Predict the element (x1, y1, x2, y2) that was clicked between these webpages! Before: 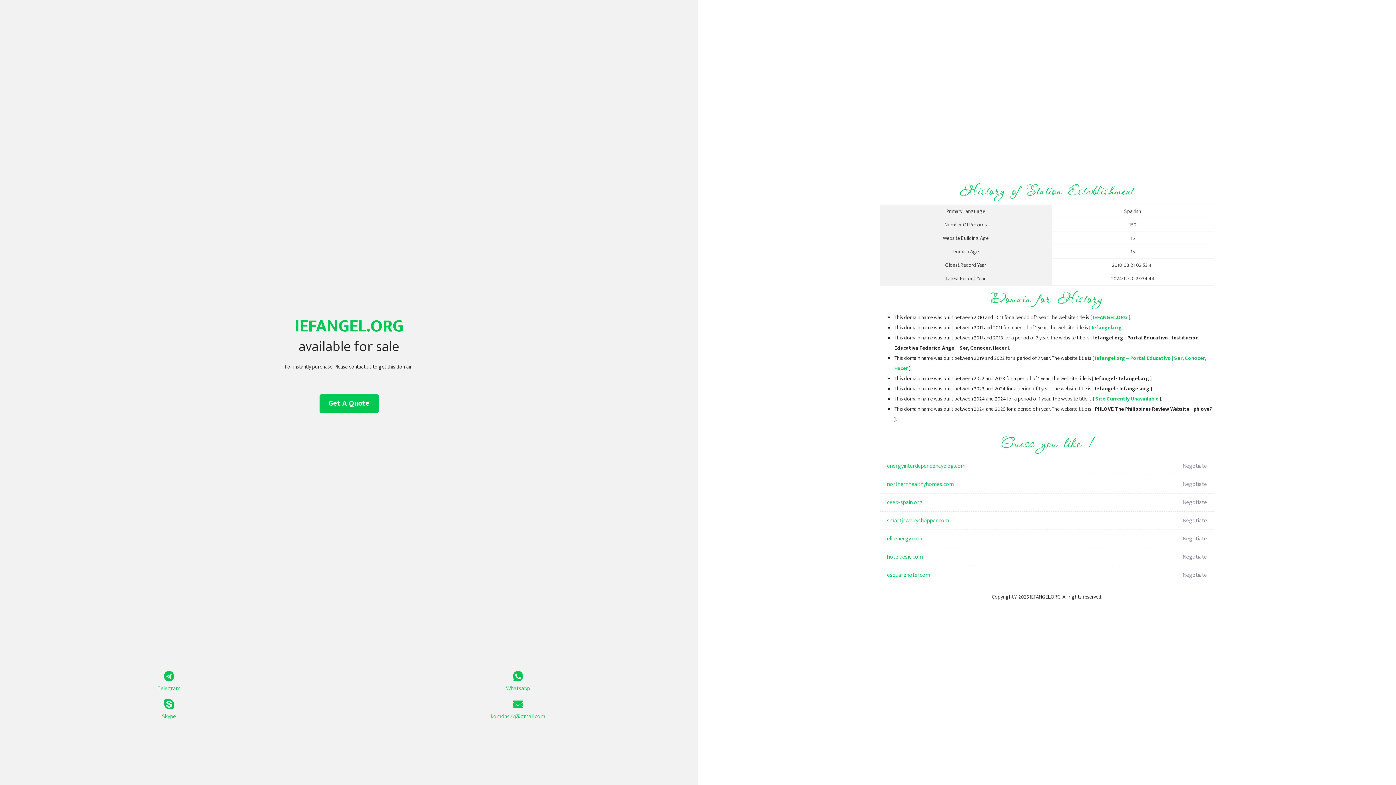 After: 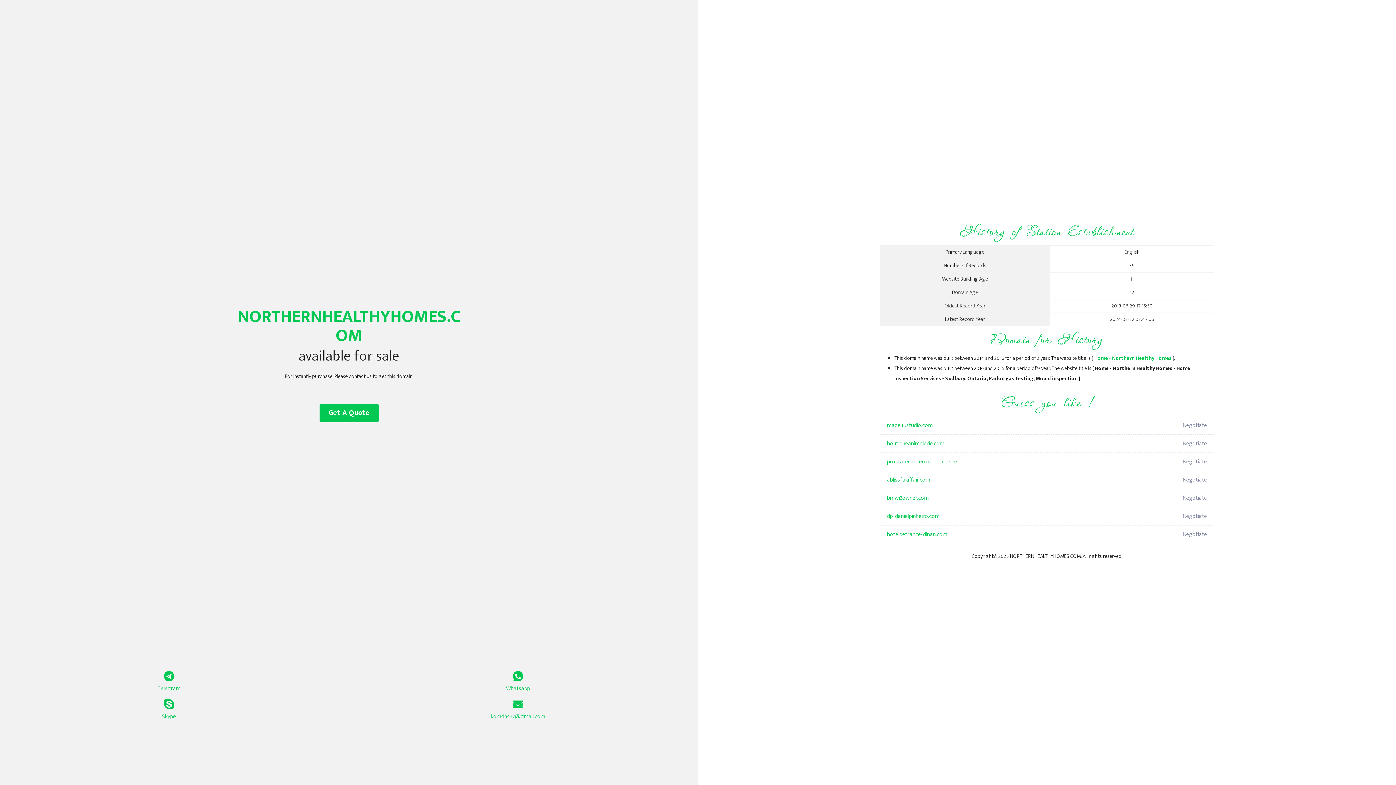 Action: label: northernhealthyhomes.com bbox: (887, 475, 1098, 493)